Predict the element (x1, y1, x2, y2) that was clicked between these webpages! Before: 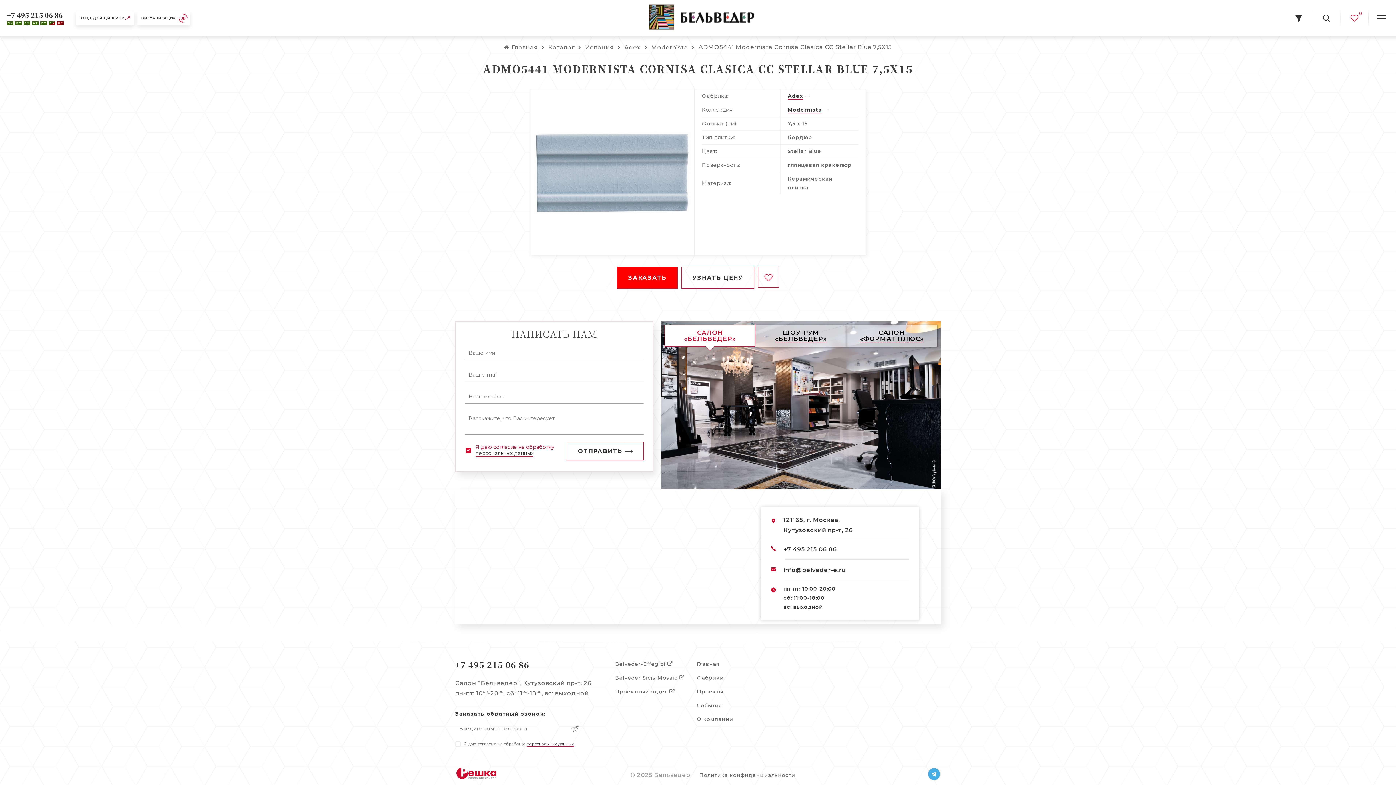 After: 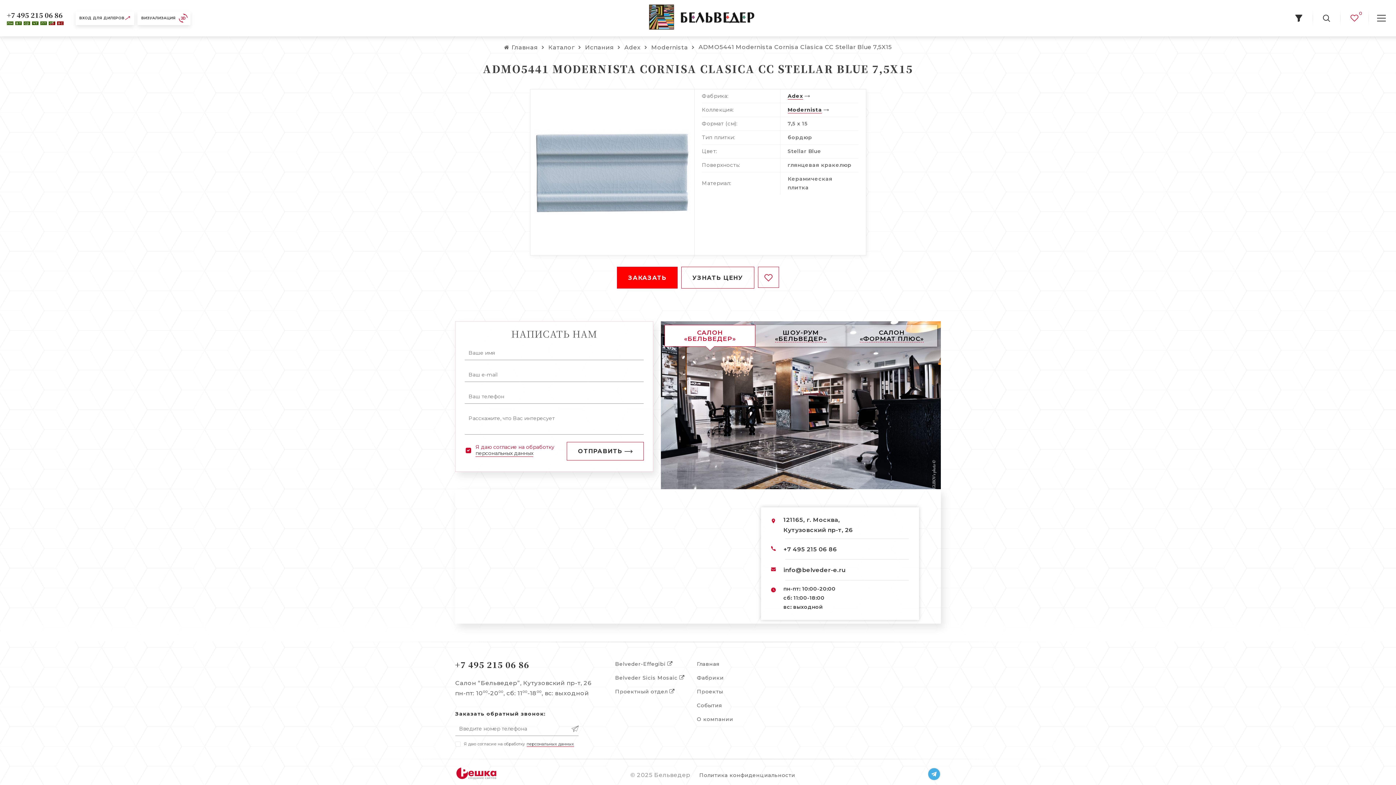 Action: label: info@belveder-e.ru bbox: (783, 565, 845, 575)